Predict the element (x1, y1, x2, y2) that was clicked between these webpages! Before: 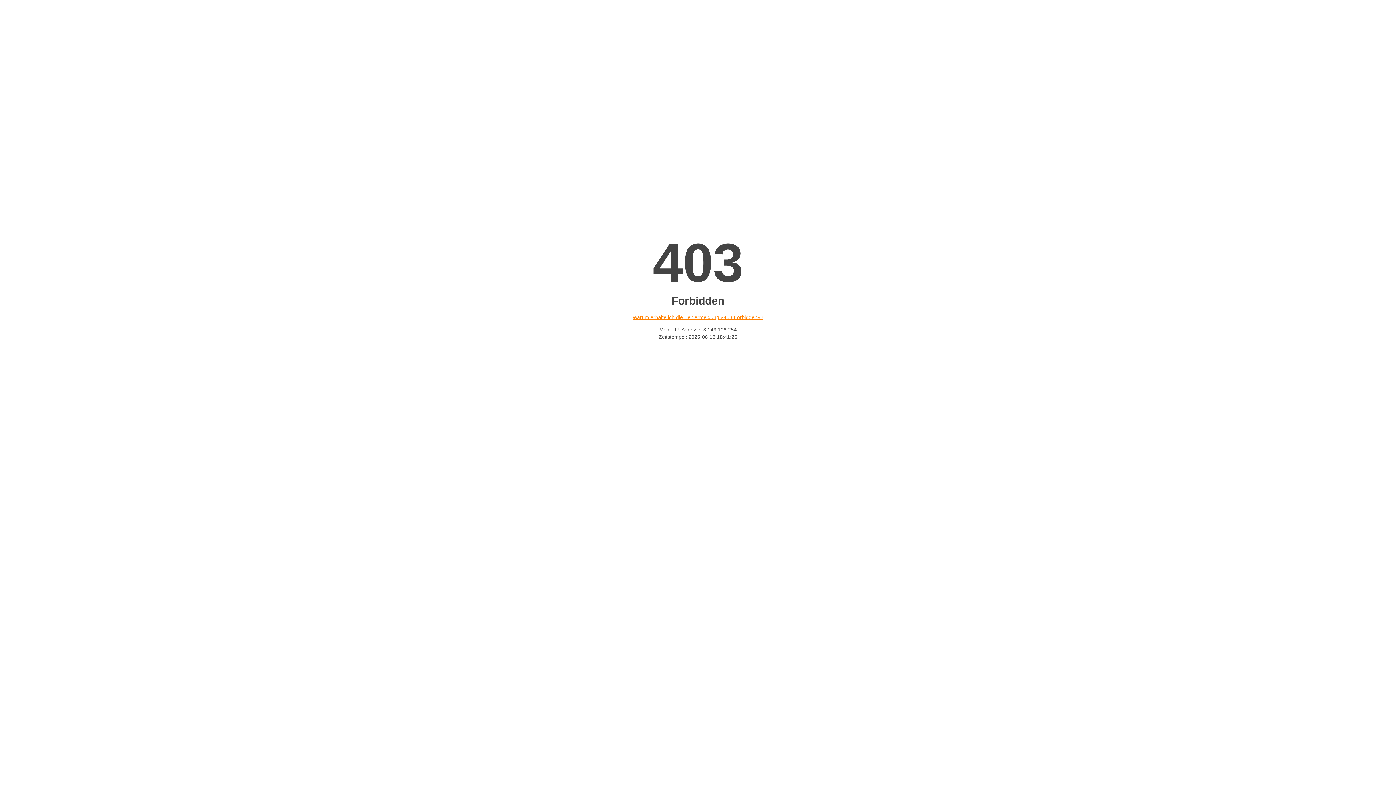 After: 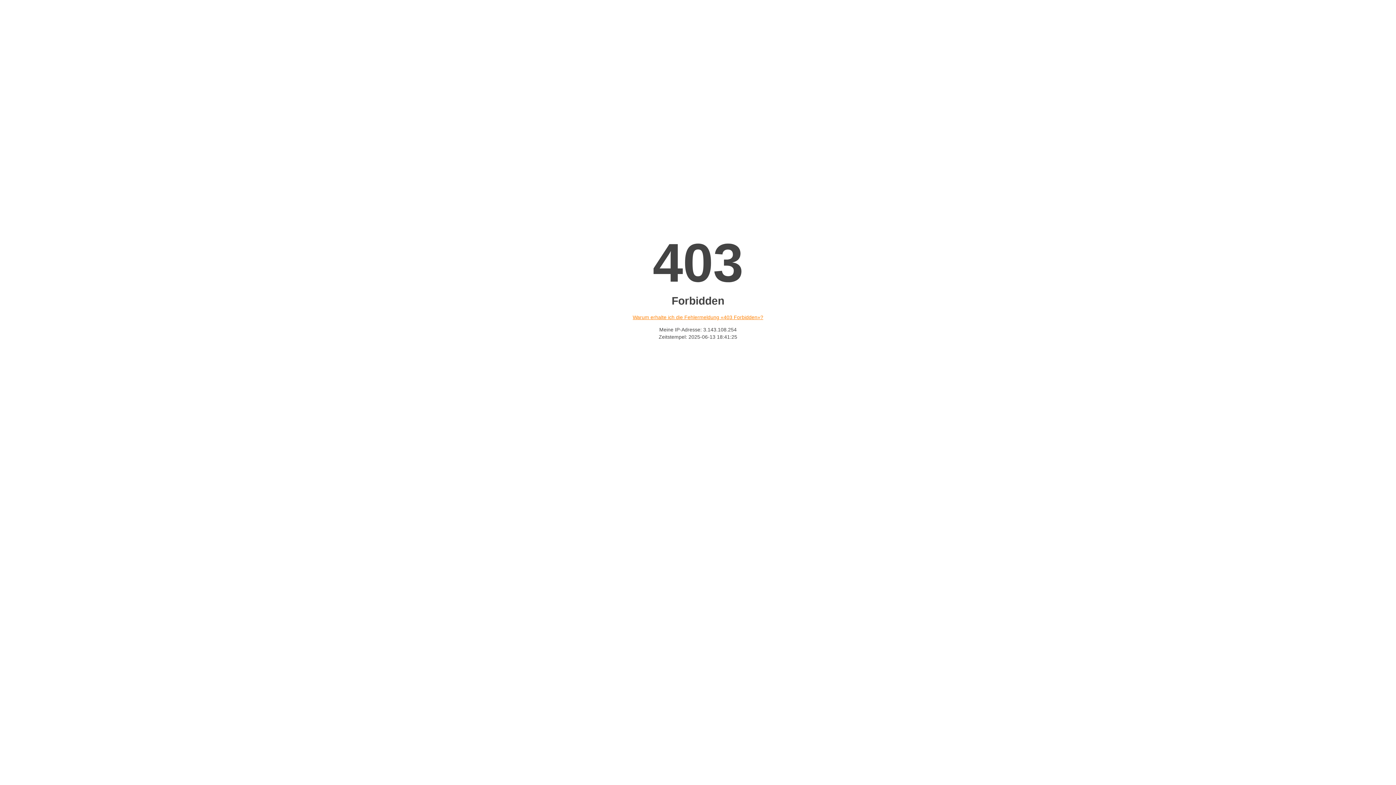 Action: bbox: (632, 314, 763, 320) label: Warum erhalte ich die Fehlermeldung «403 Forbidden»?